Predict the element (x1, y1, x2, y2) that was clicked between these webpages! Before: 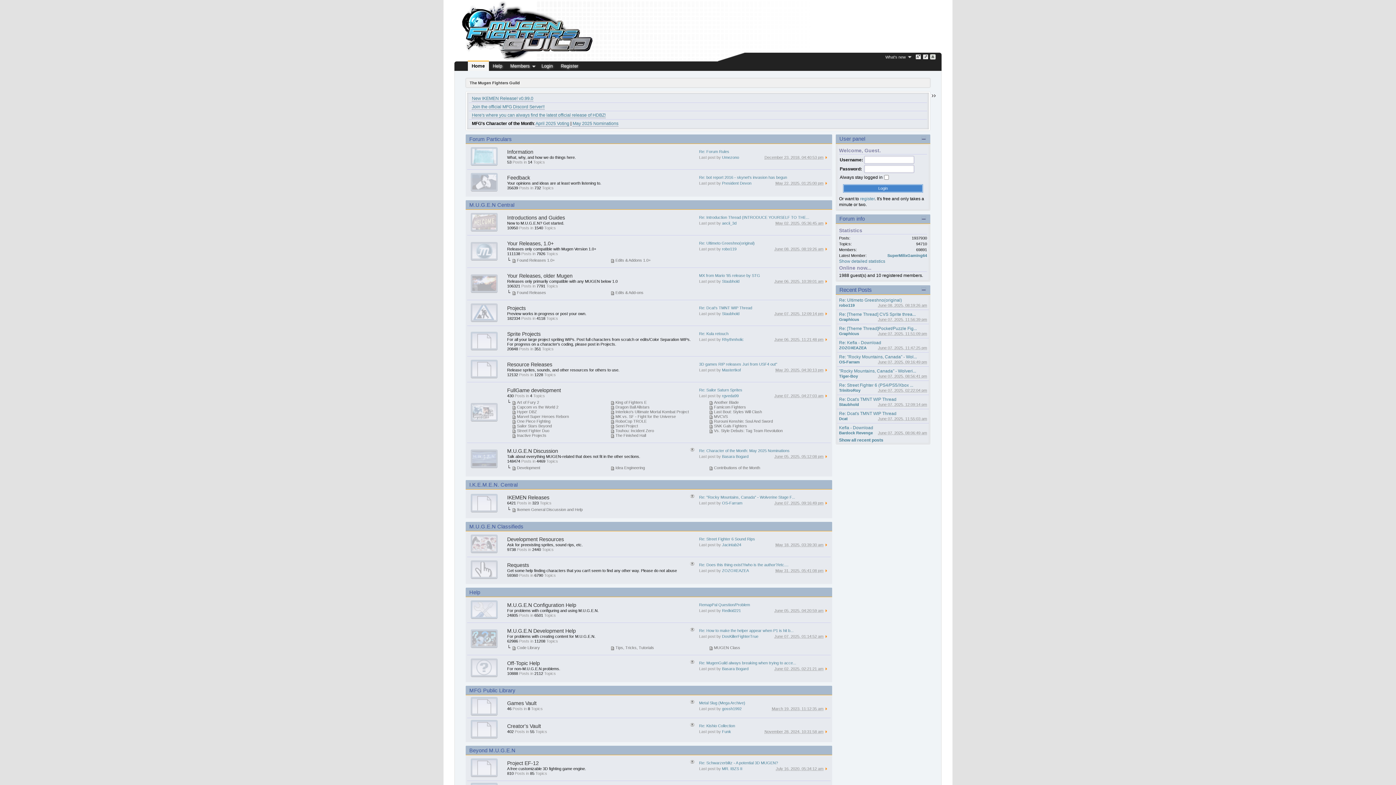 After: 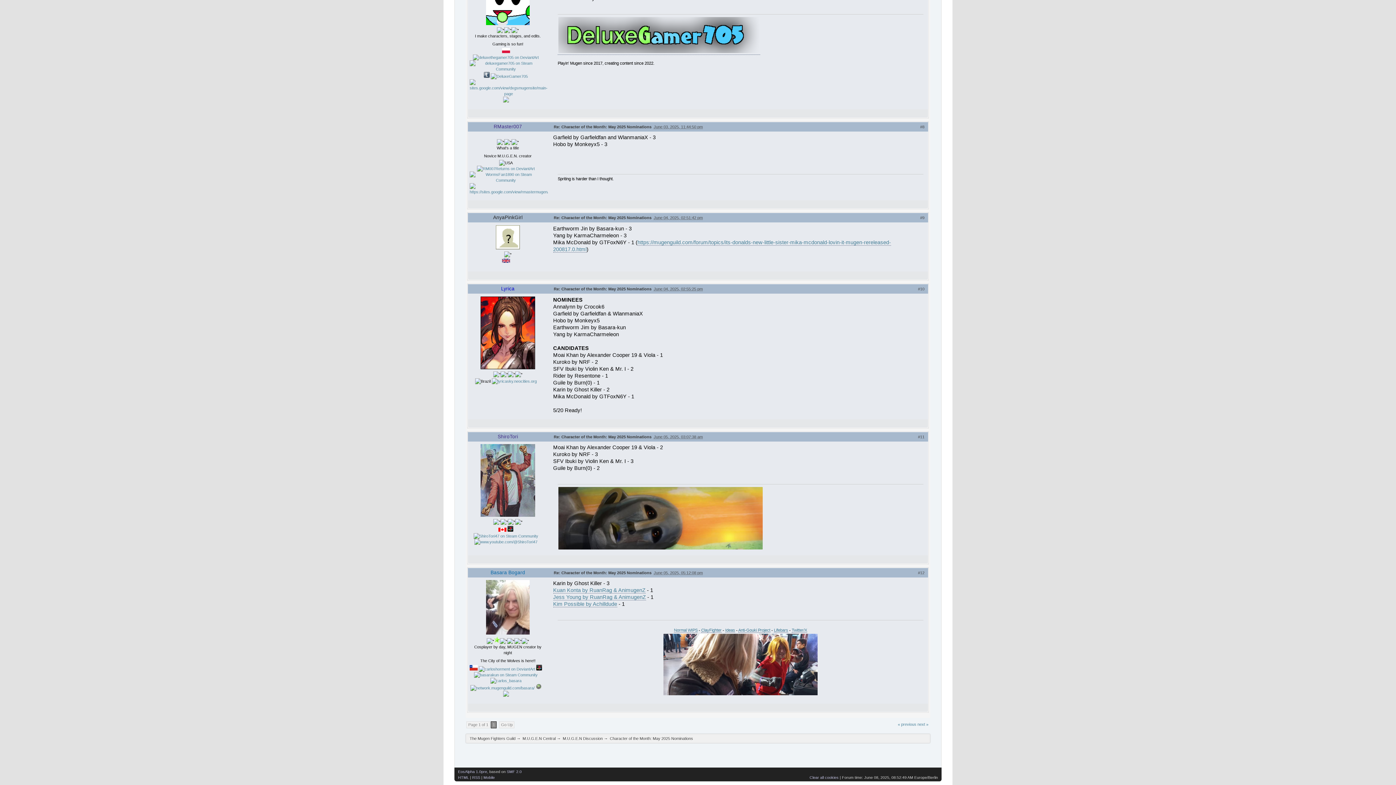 Action: label: Re: Character of the Month: May 2025 Nominations bbox: (699, 448, 789, 453)